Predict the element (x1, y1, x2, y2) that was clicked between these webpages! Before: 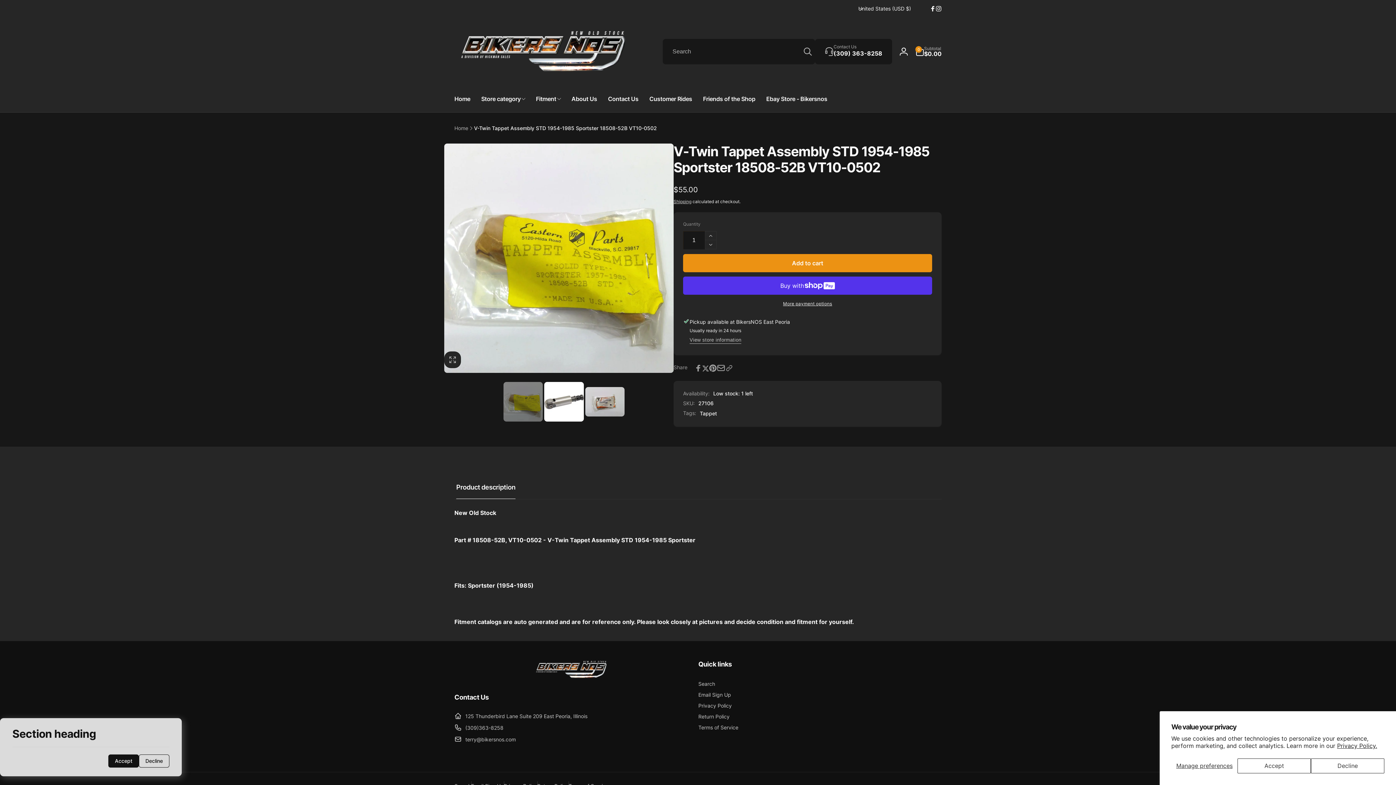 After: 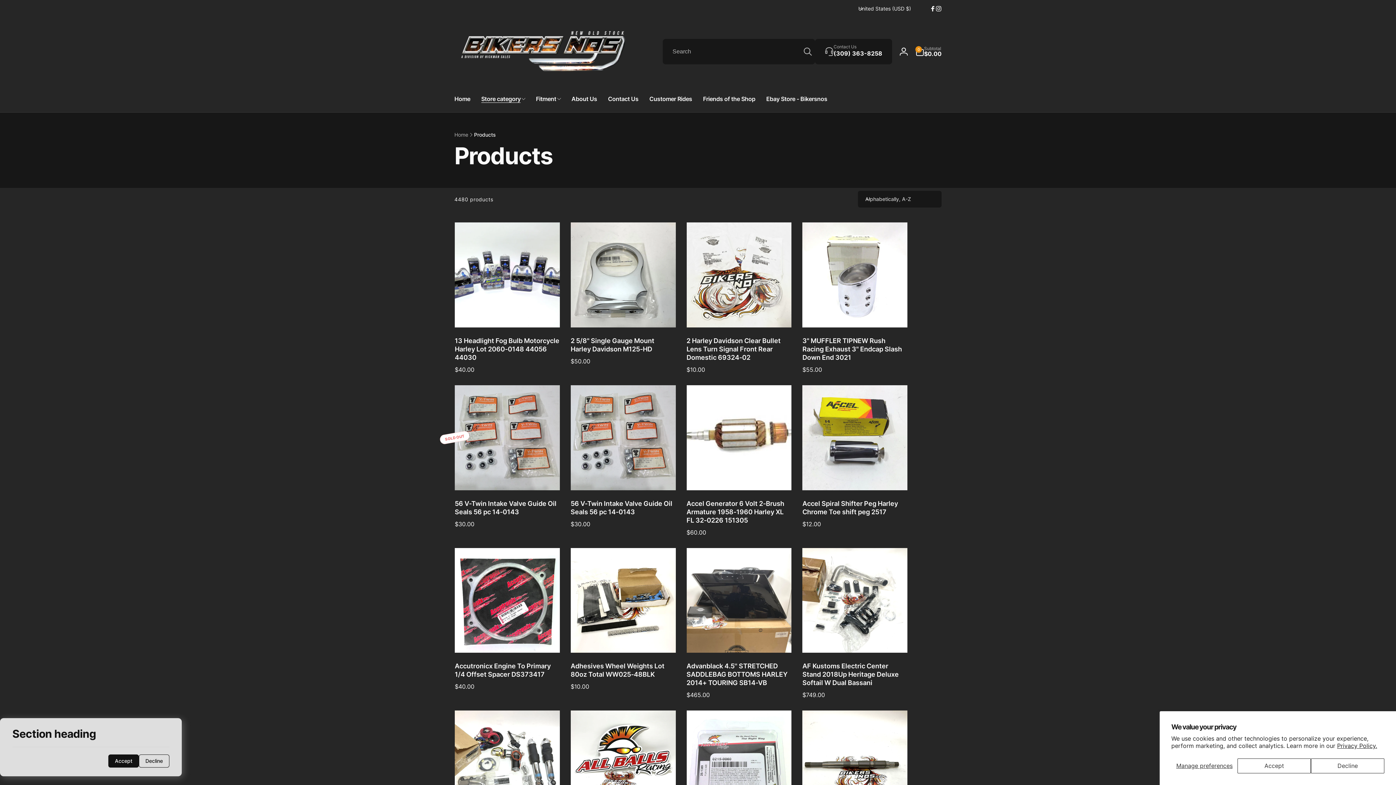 Action: bbox: (475, 85, 530, 112) label: Store category